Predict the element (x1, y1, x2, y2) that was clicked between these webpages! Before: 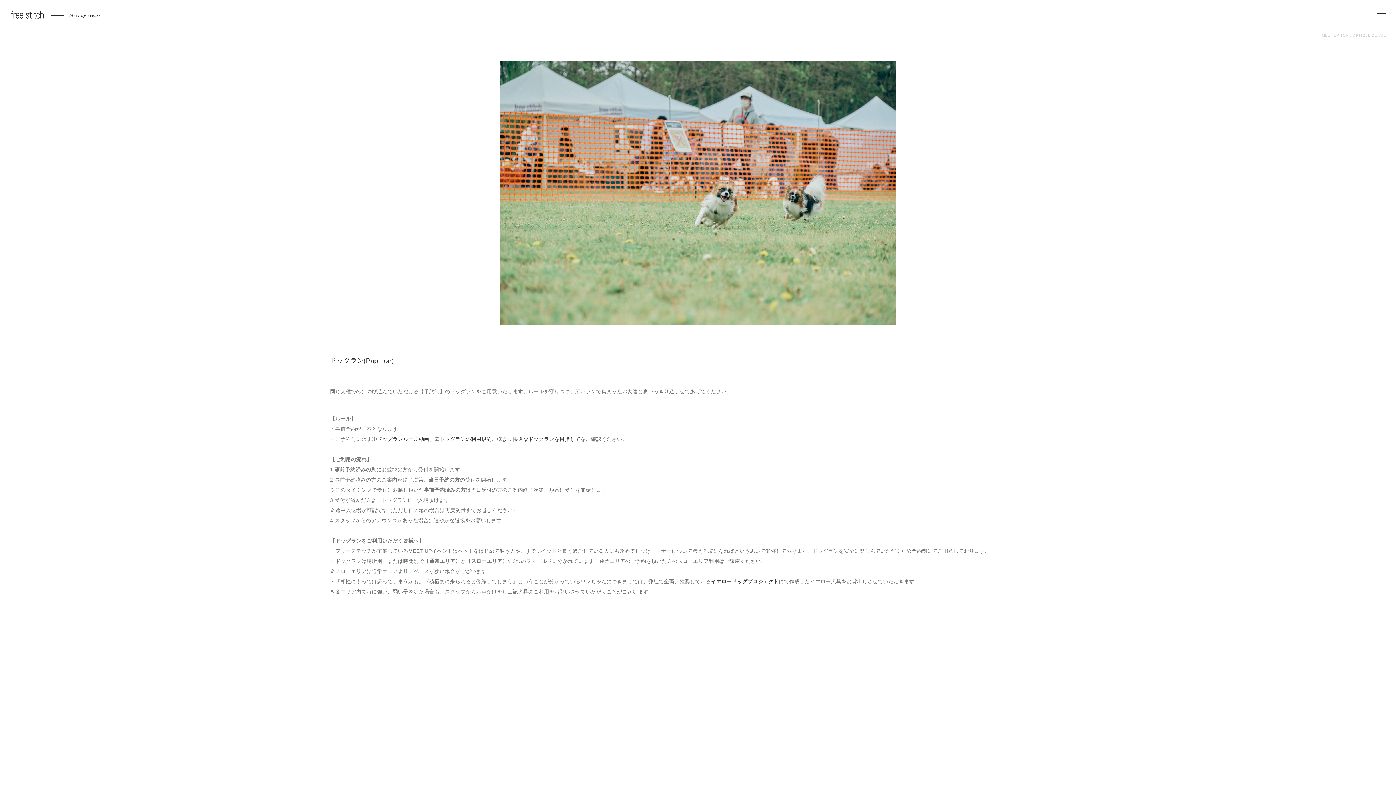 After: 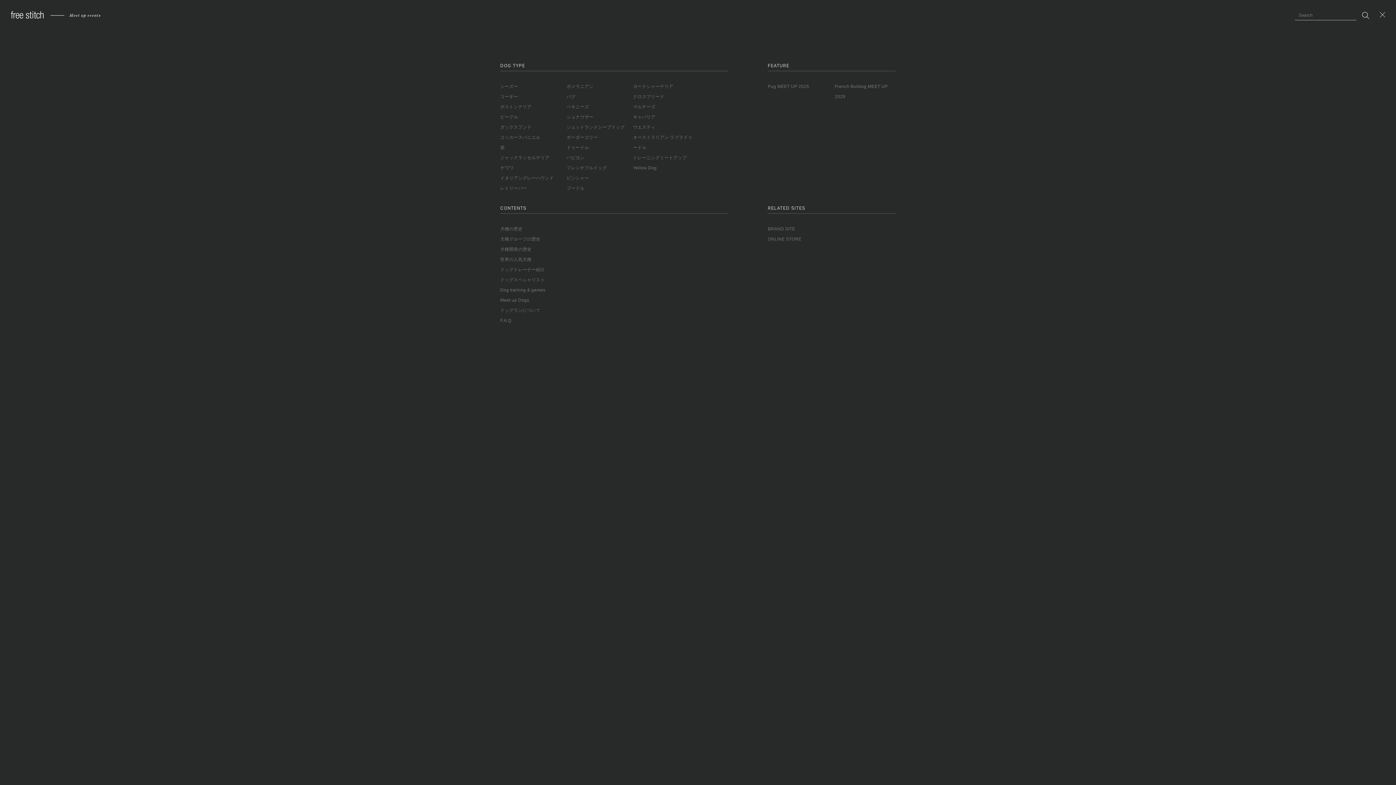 Action: label: ナビゲーションを開く bbox: (1377, 10, 1386, 19)